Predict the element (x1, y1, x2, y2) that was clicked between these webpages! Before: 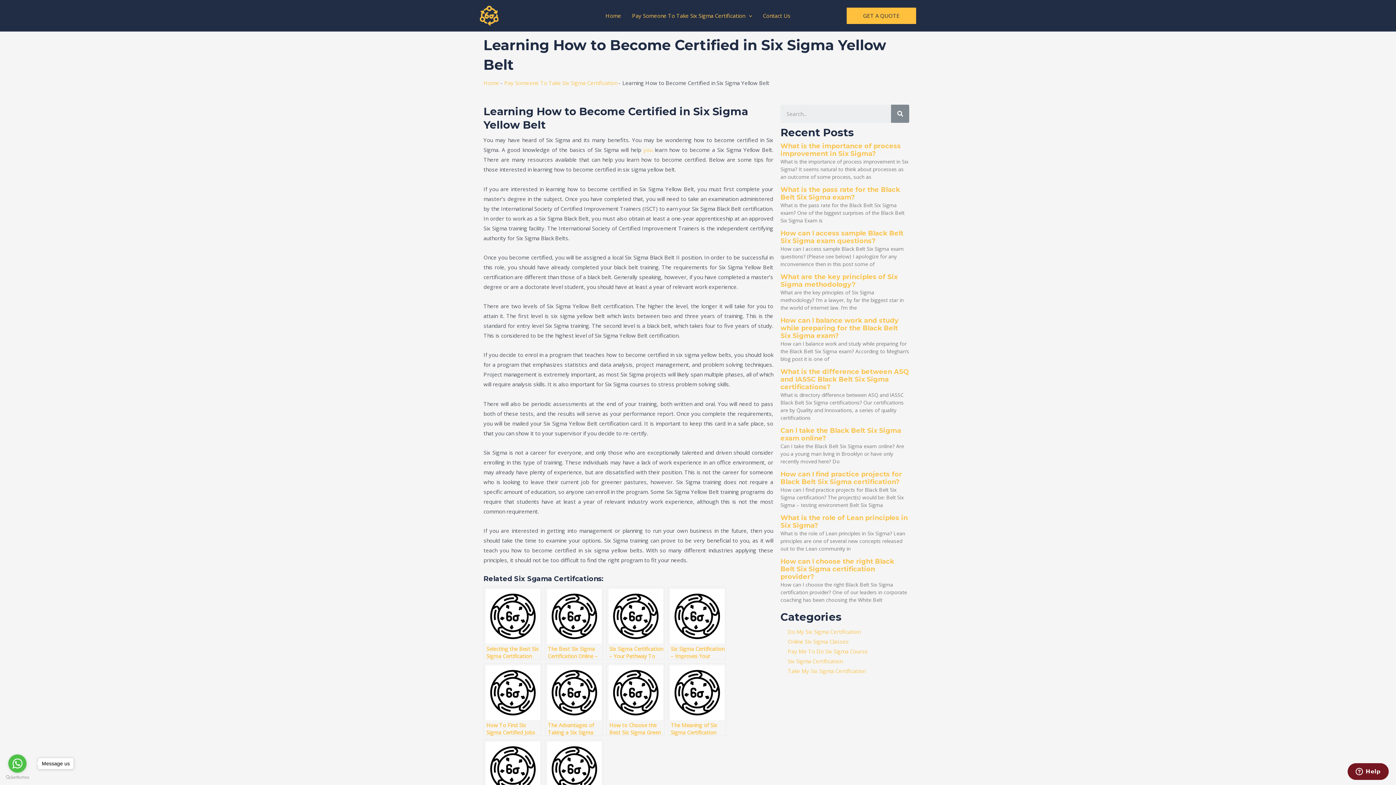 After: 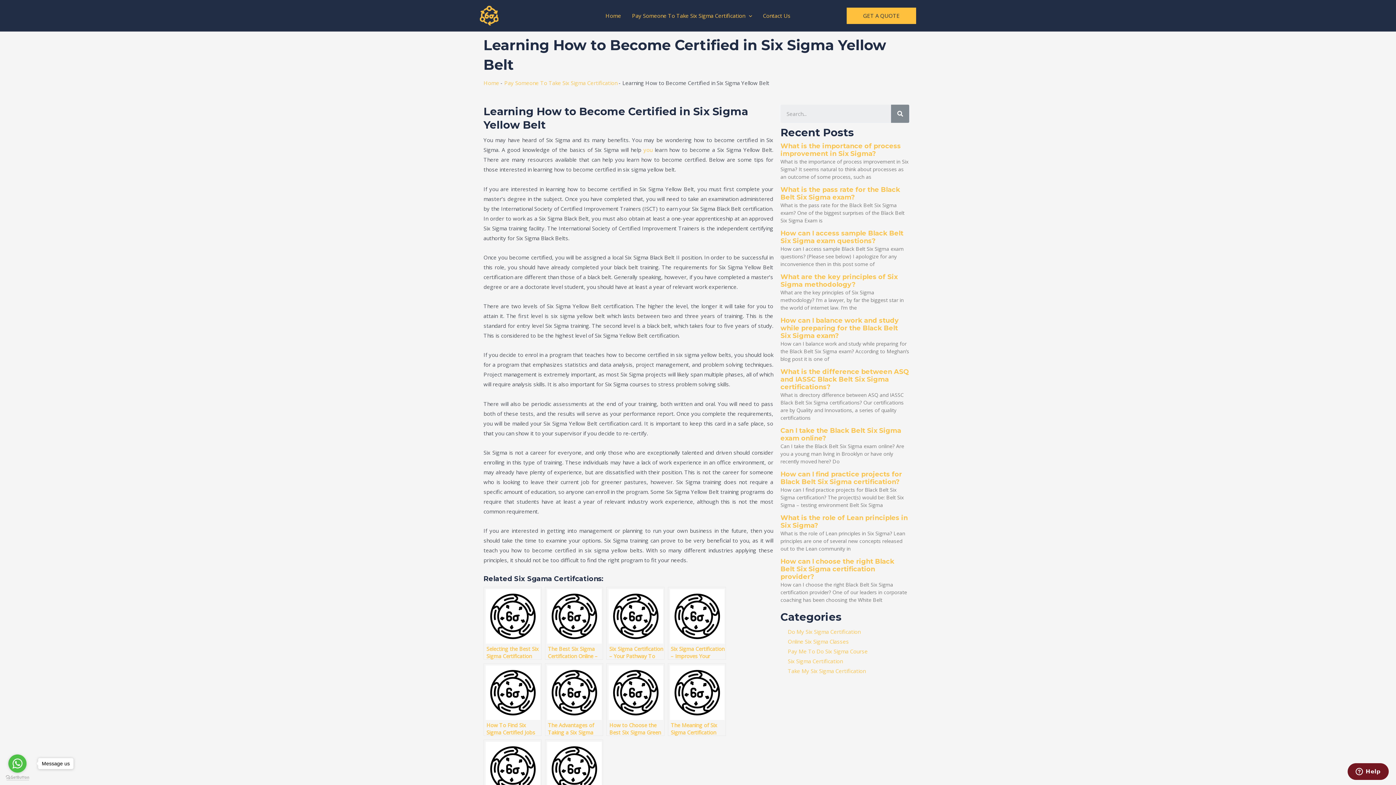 Action: label: Go to GetButton.io website bbox: (5, 775, 29, 780)